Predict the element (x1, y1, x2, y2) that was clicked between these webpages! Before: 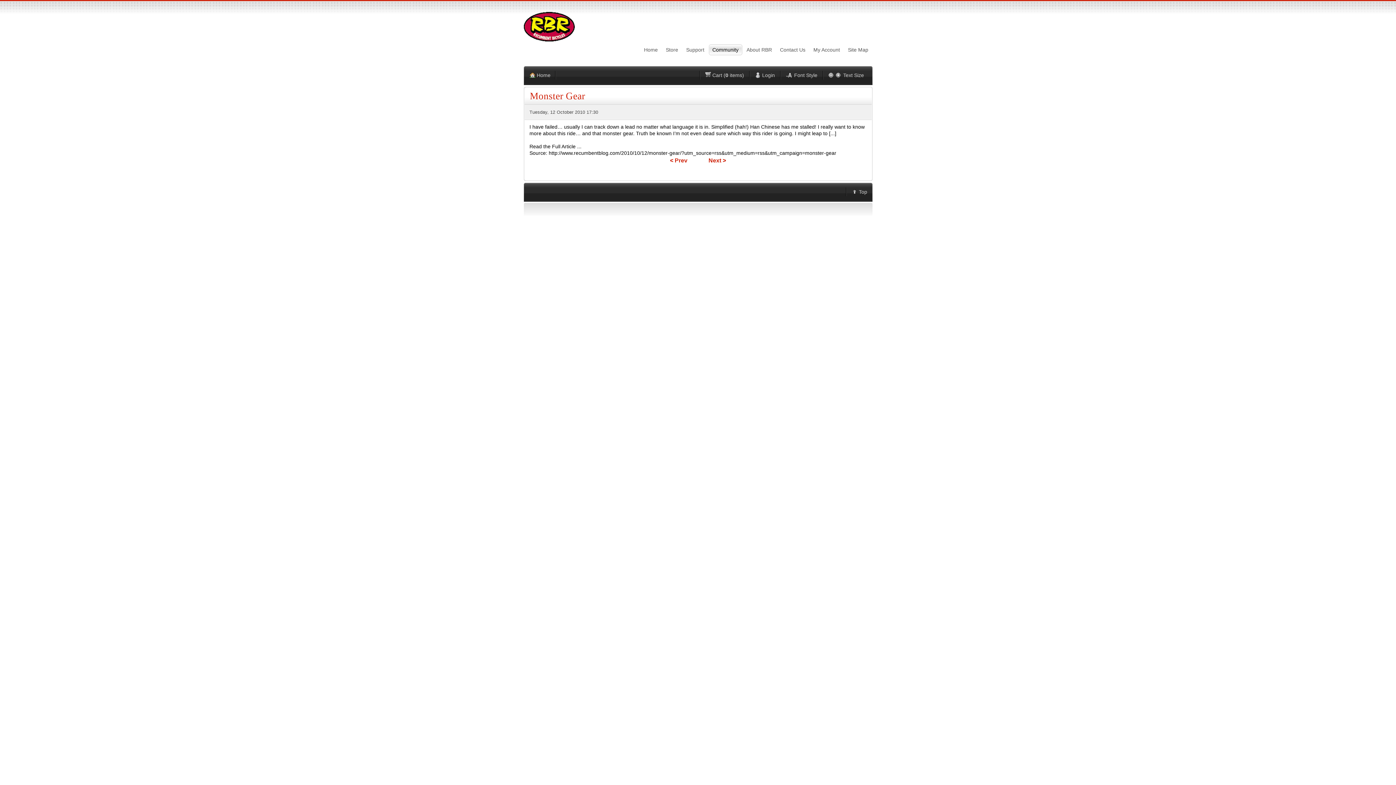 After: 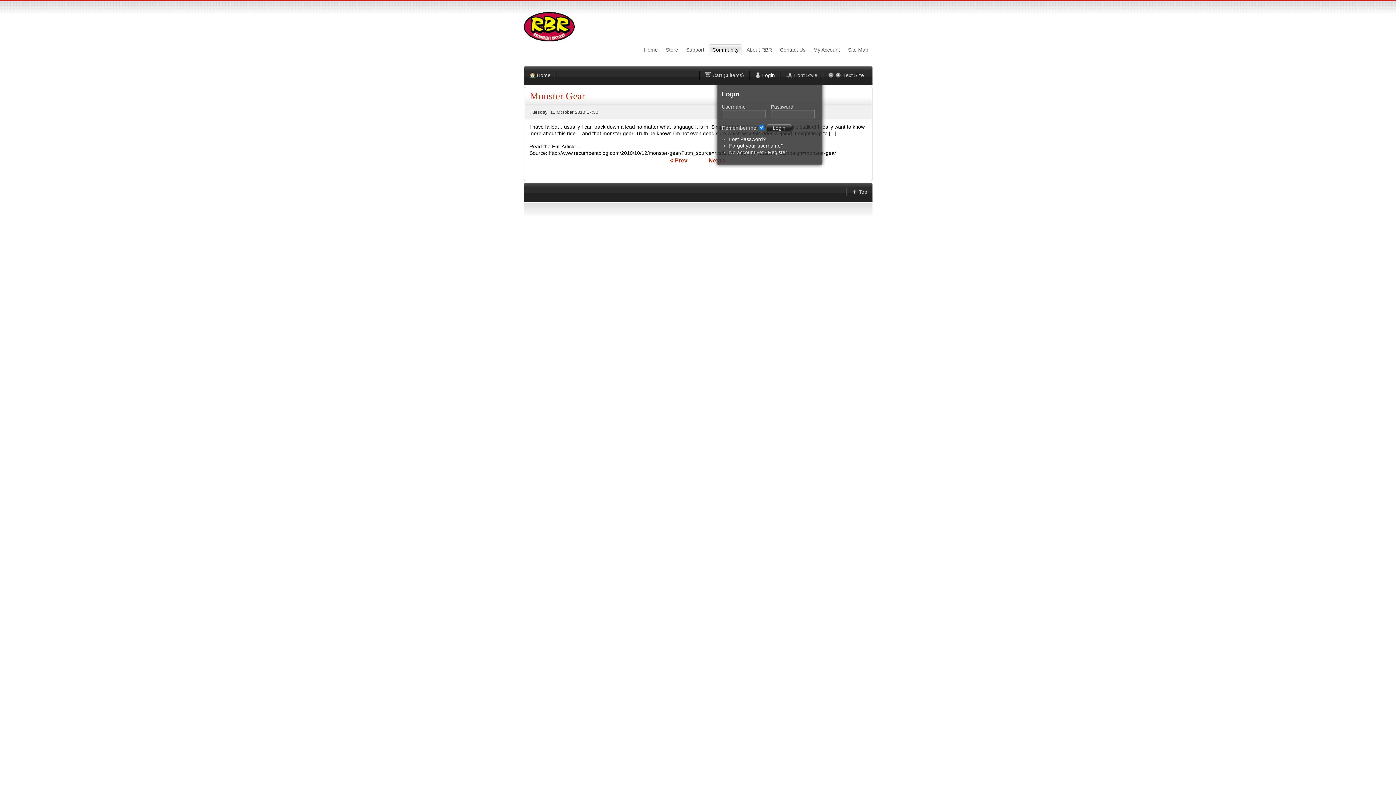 Action: label: Login bbox: (755, 71, 780, 78)